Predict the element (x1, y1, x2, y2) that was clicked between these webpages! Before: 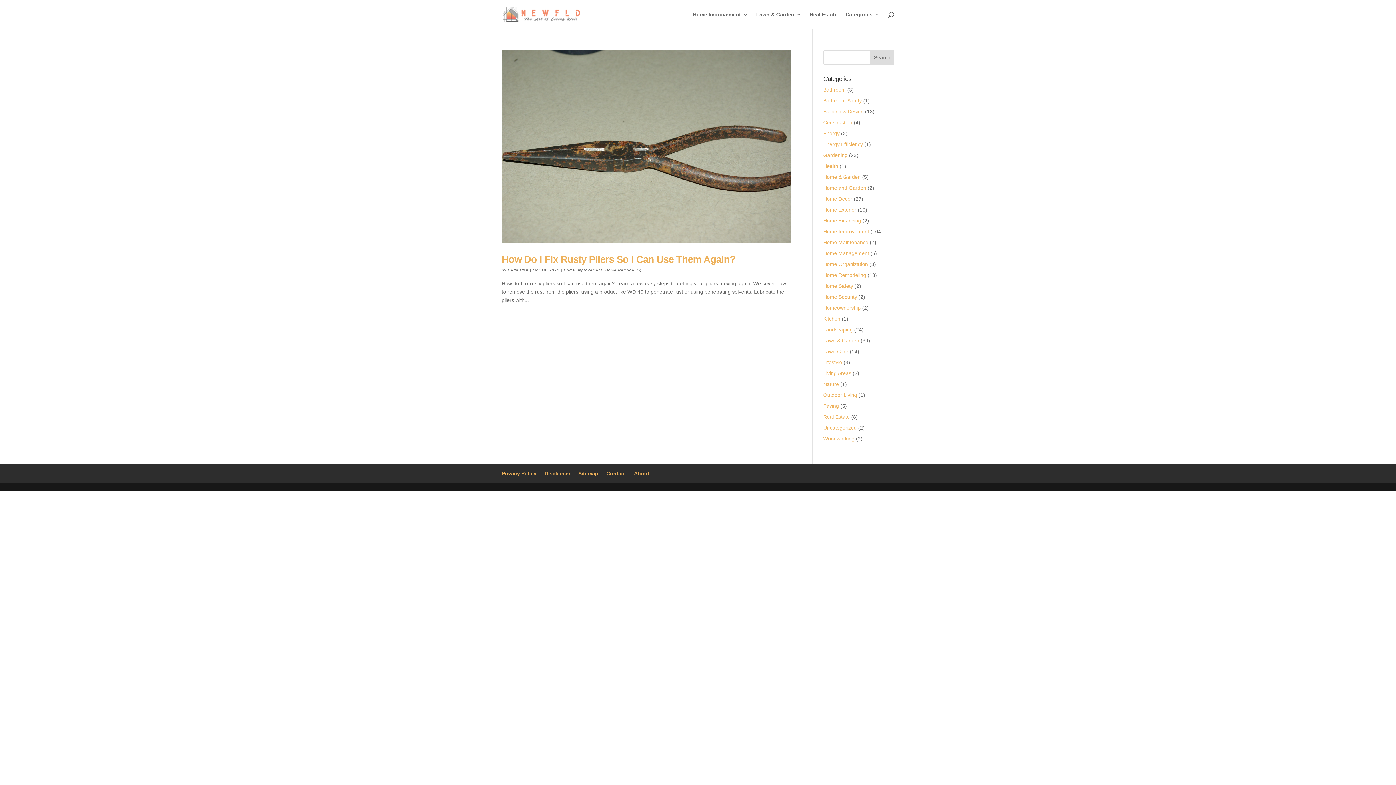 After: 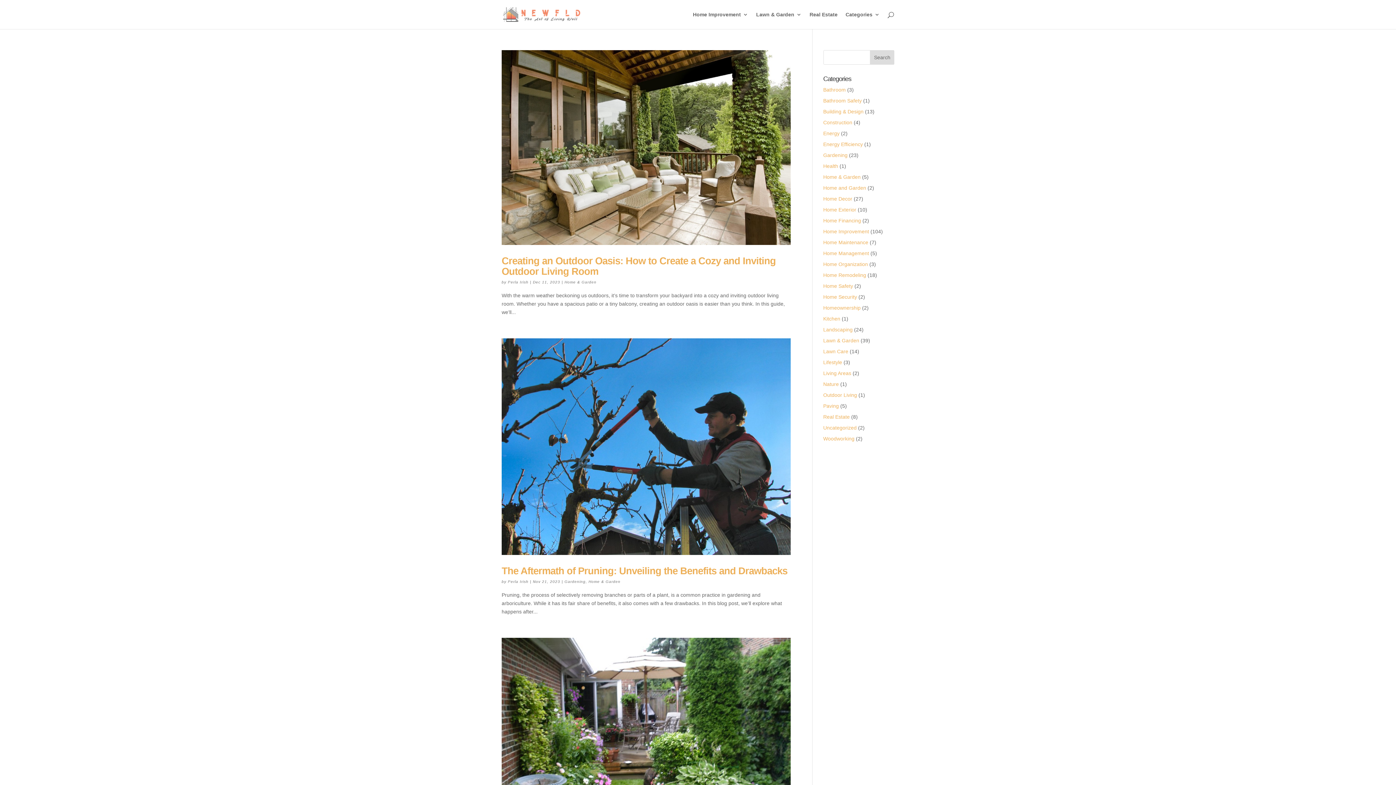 Action: label: Home & Garden bbox: (823, 174, 860, 180)